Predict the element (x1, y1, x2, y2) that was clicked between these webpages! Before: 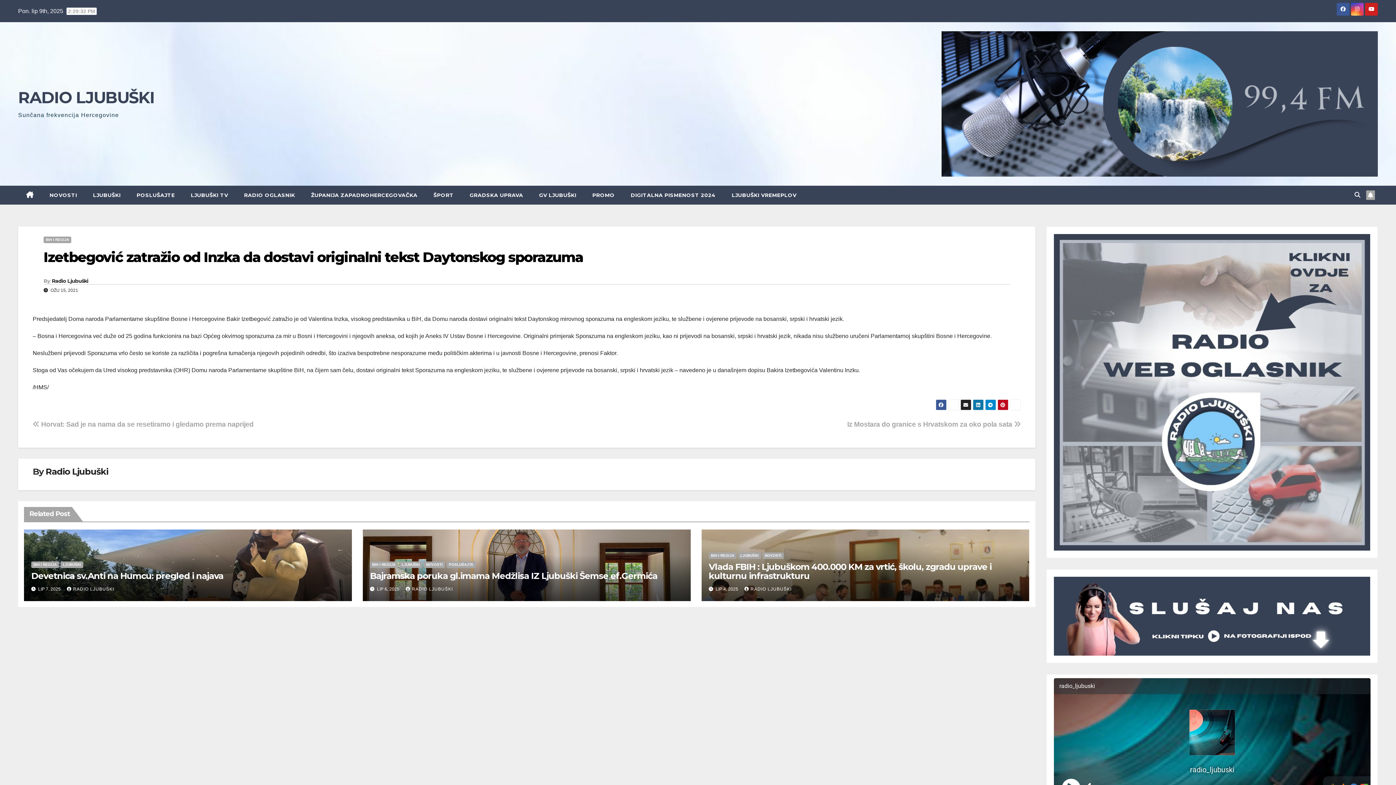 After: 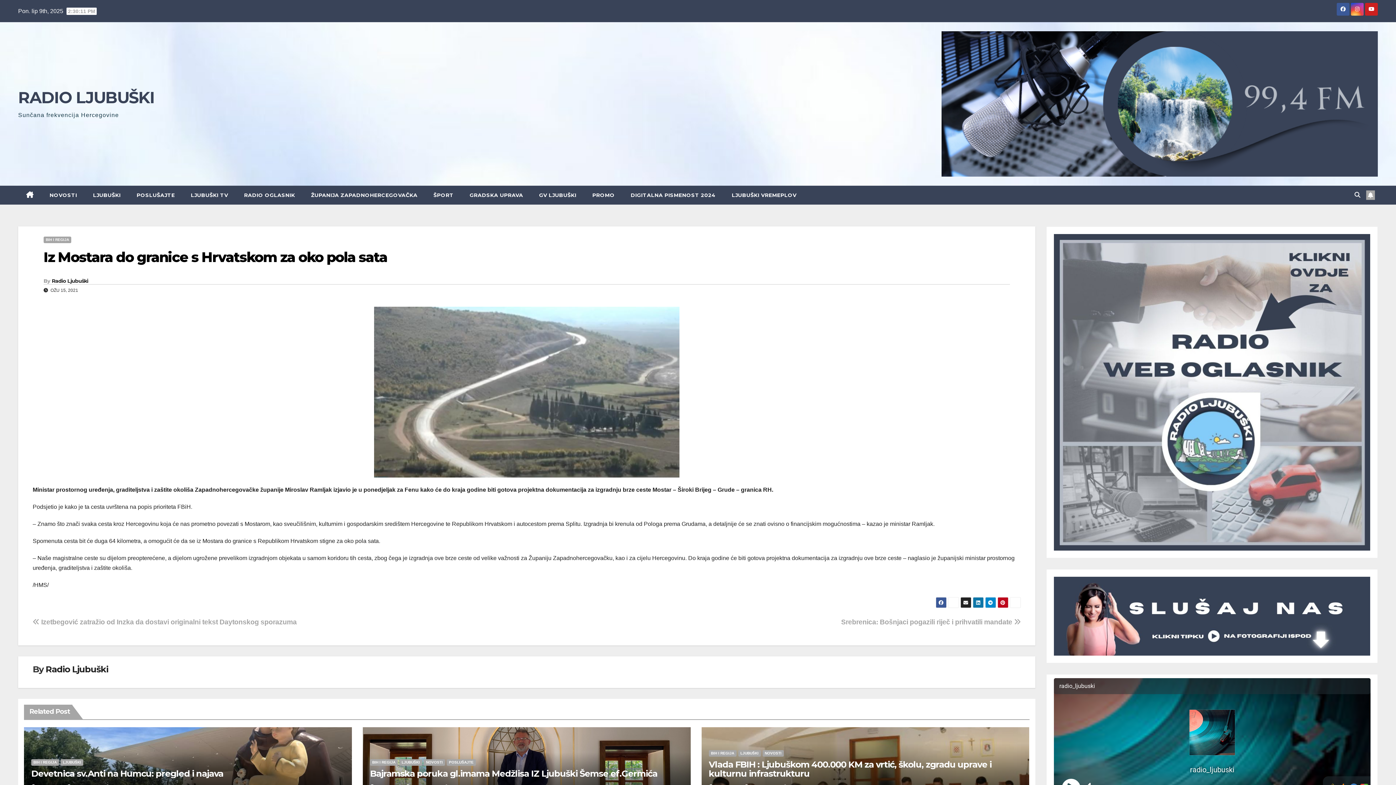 Action: label: Iz Mostara do granice s Hrvatskom za oko pola sata  bbox: (847, 420, 1020, 428)